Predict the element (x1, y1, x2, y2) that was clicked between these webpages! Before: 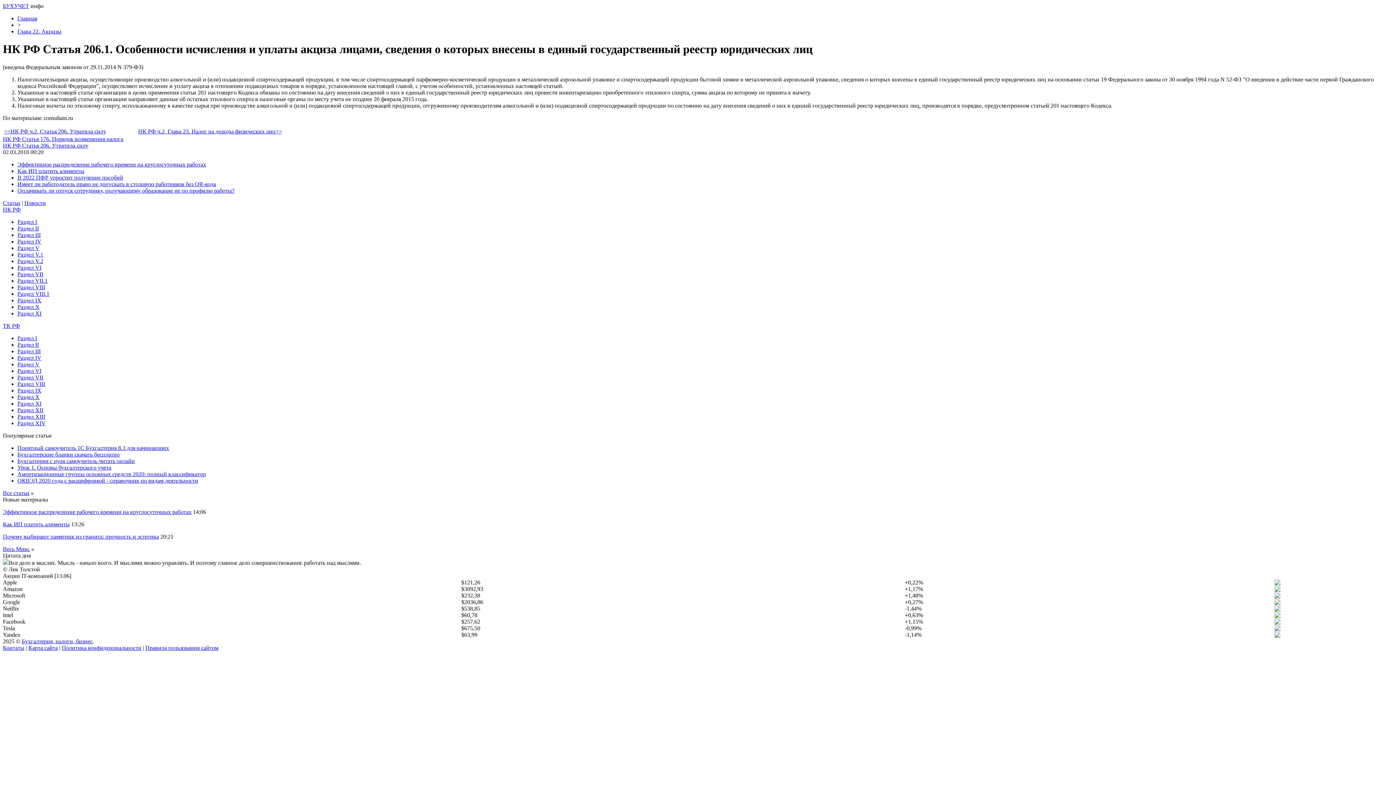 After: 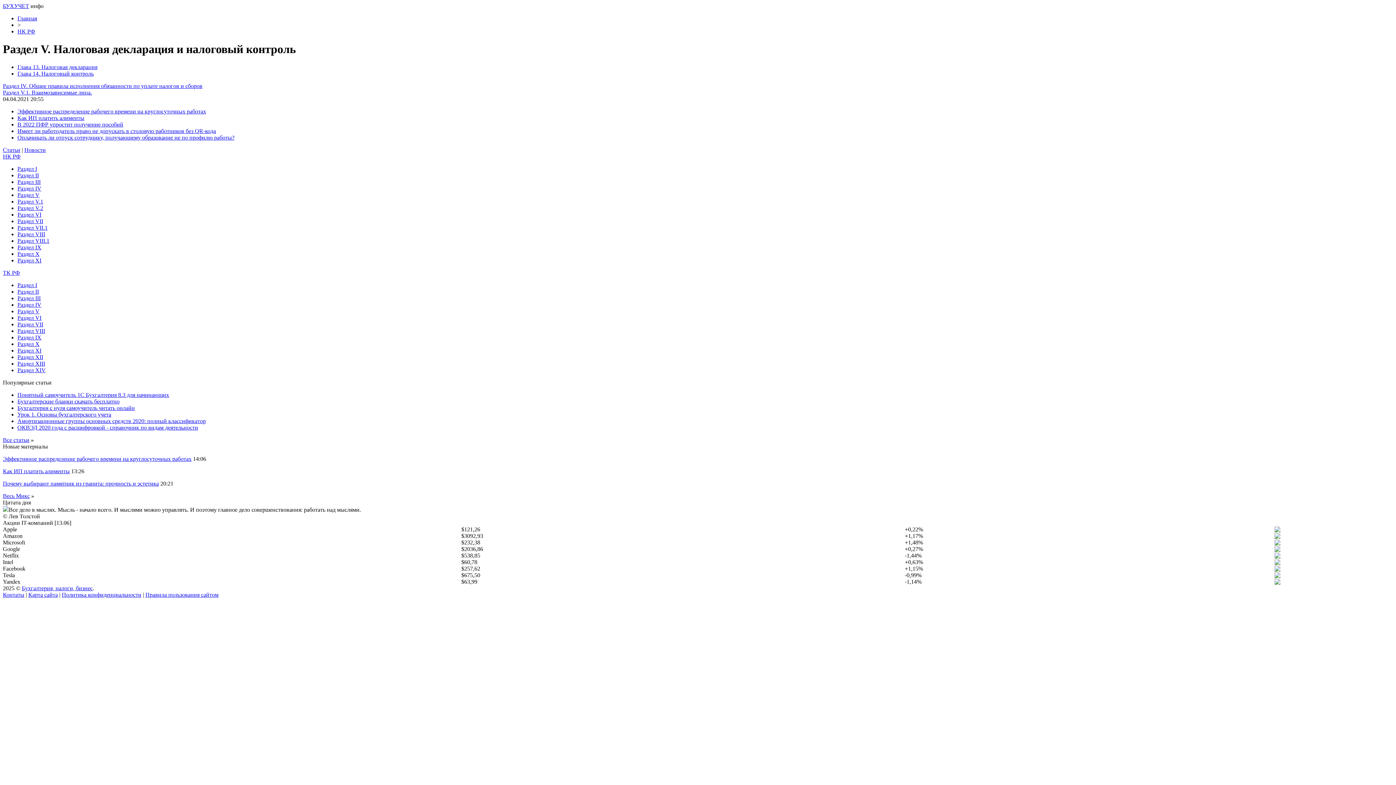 Action: label: Раздел V bbox: (17, 245, 39, 251)